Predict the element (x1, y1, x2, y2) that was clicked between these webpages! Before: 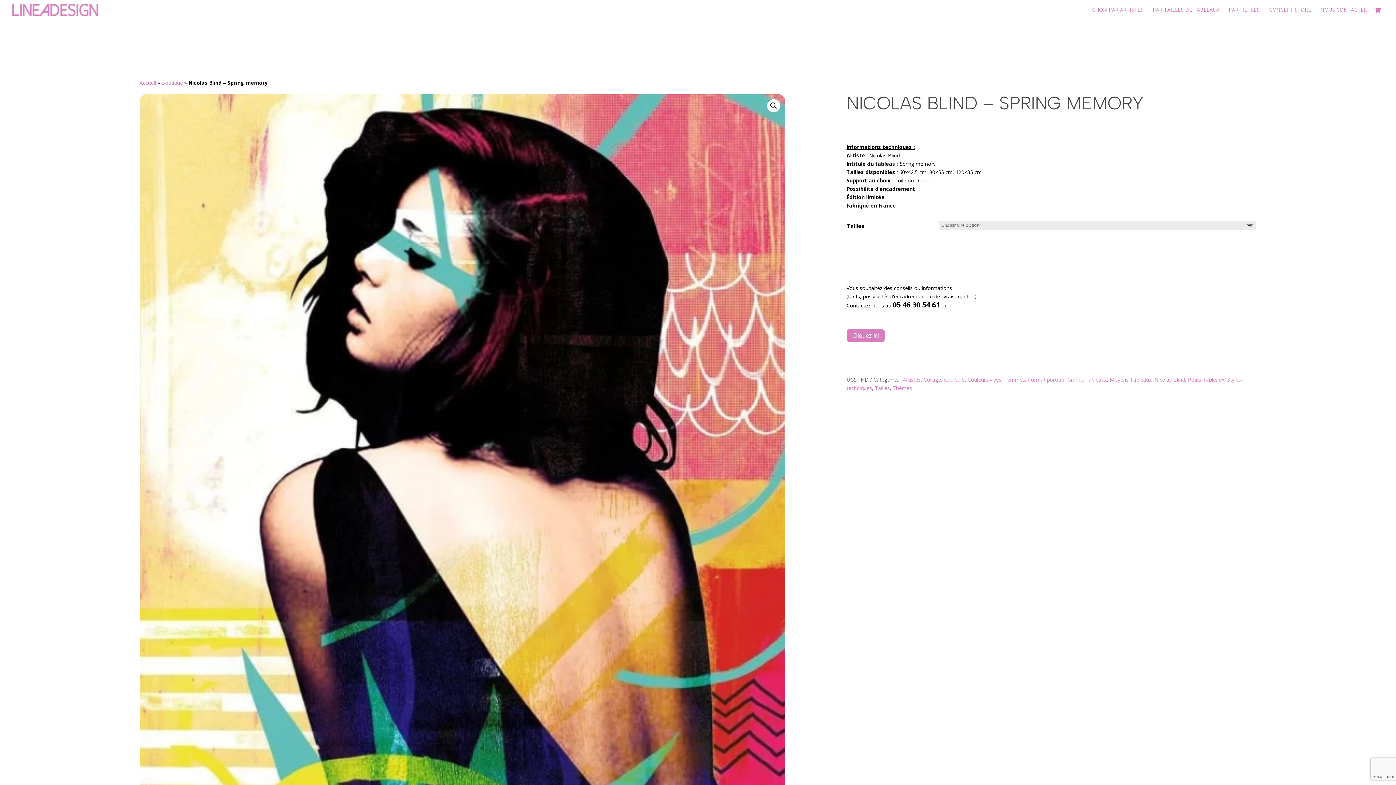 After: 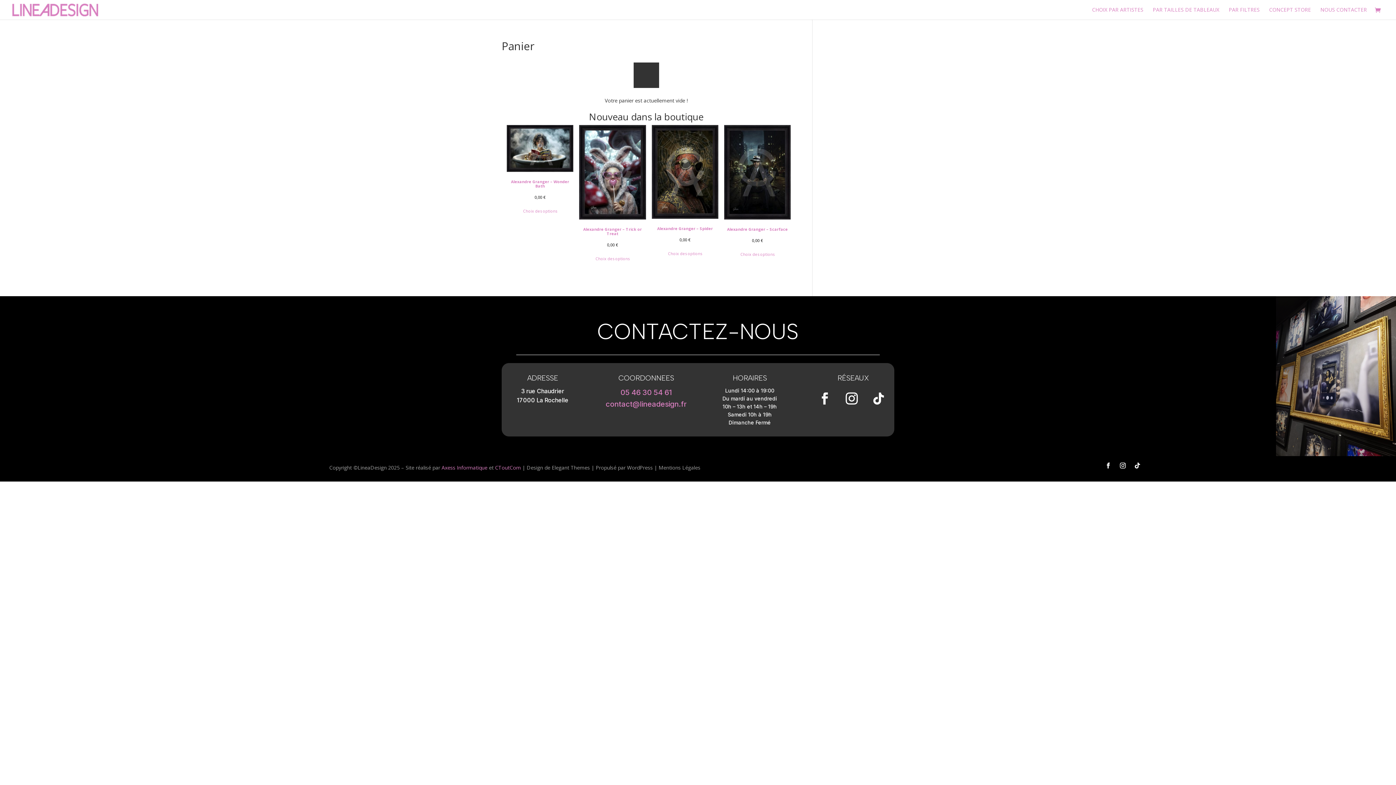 Action: bbox: (1375, 6, 1384, 14)